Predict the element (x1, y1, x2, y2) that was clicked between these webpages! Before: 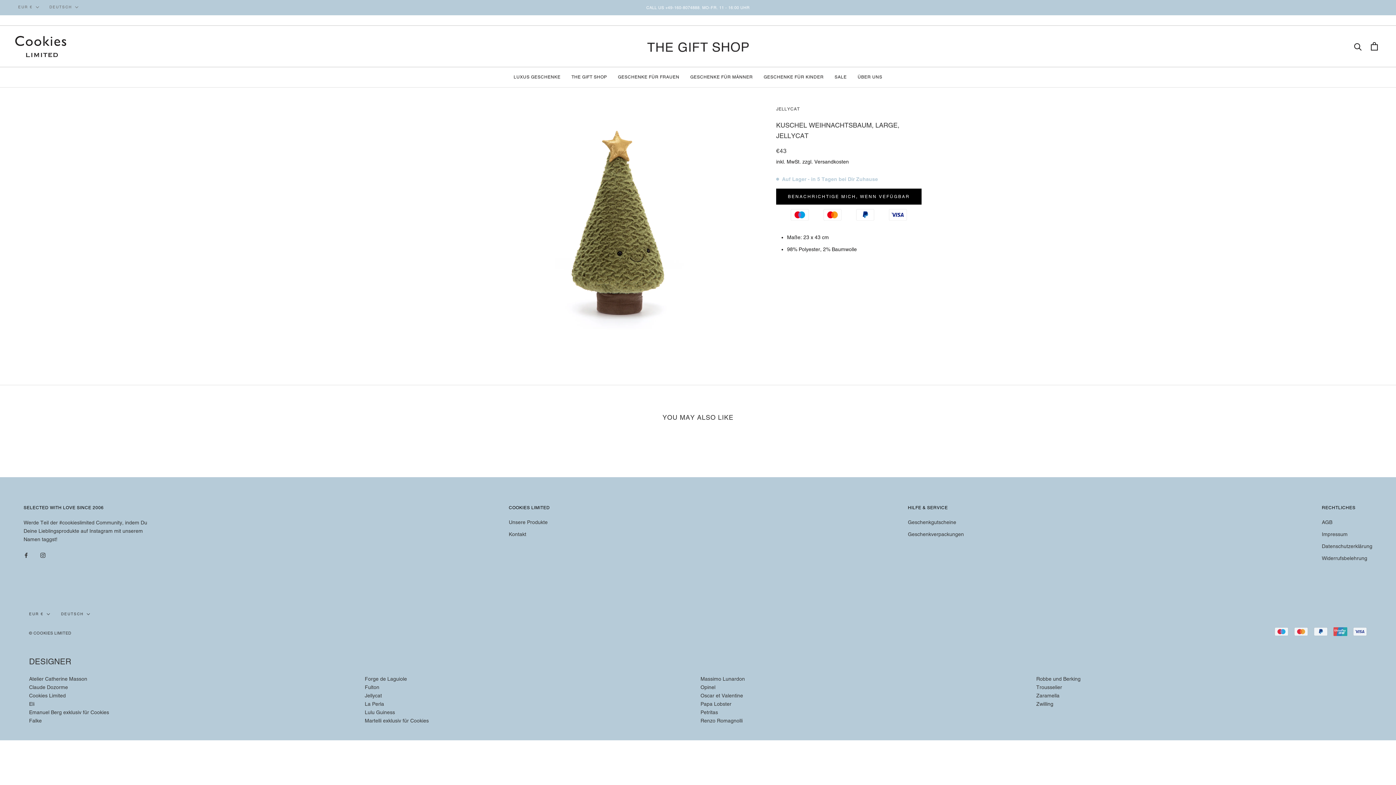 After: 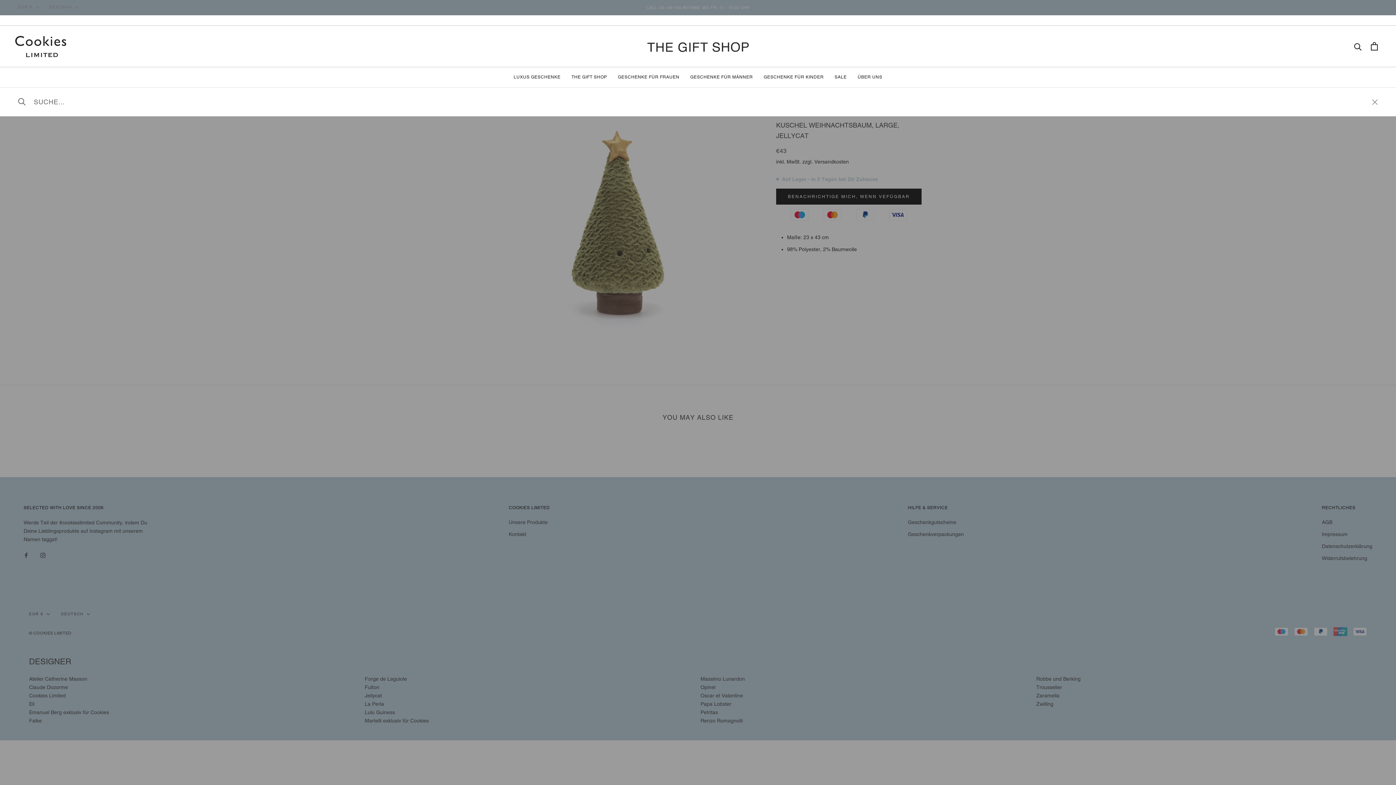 Action: bbox: (1354, 42, 1362, 50) label: Suche